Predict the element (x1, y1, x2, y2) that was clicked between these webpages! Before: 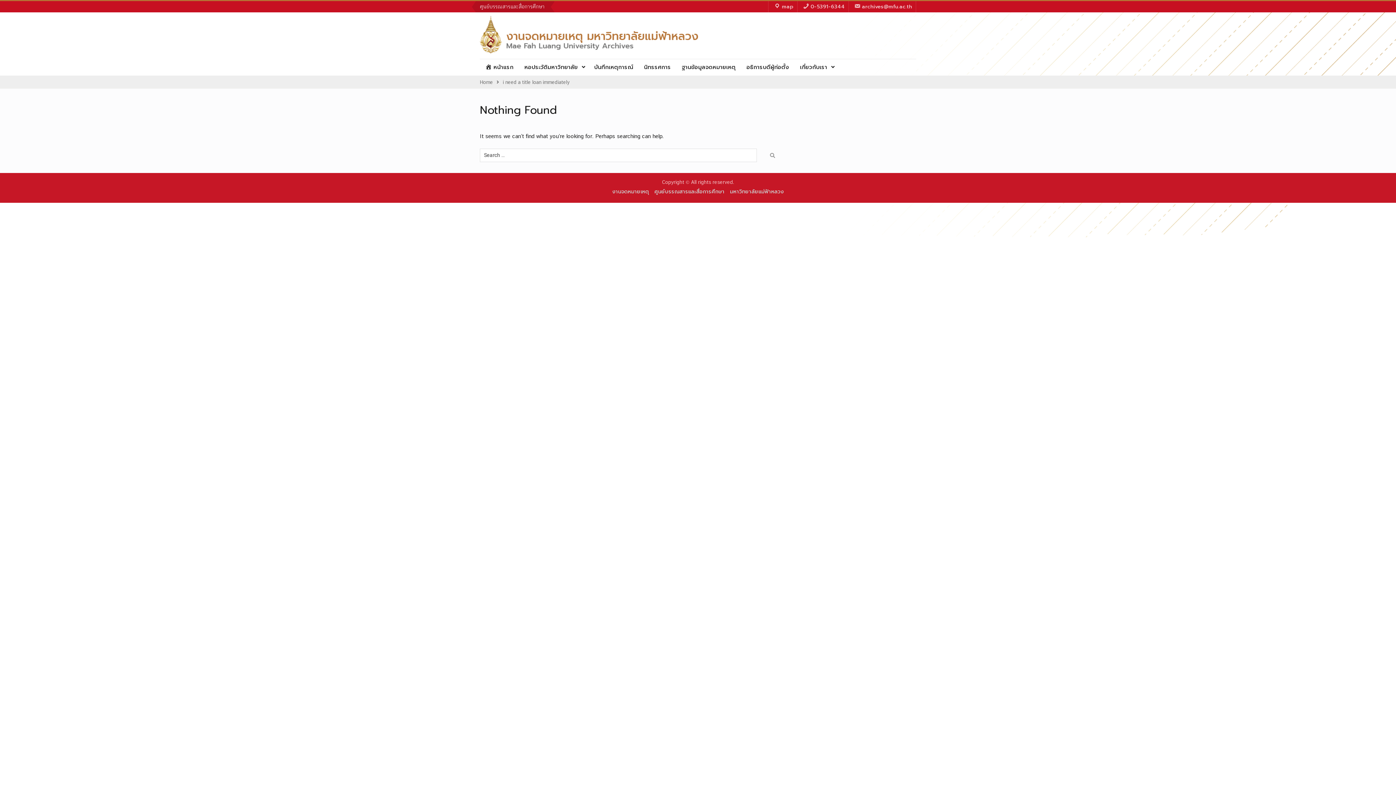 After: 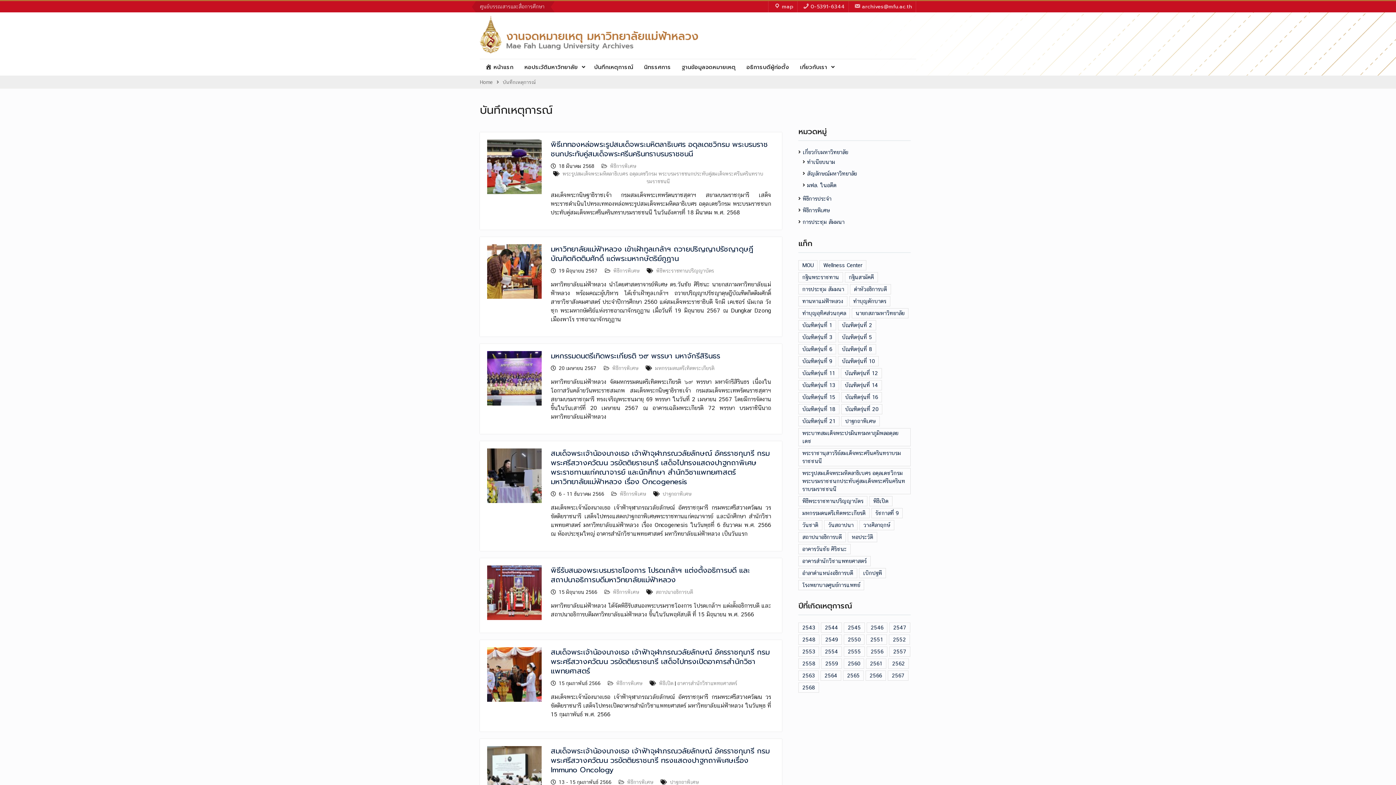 Action: bbox: (588, 59, 638, 75) label: บันทึกเหตุการณ์